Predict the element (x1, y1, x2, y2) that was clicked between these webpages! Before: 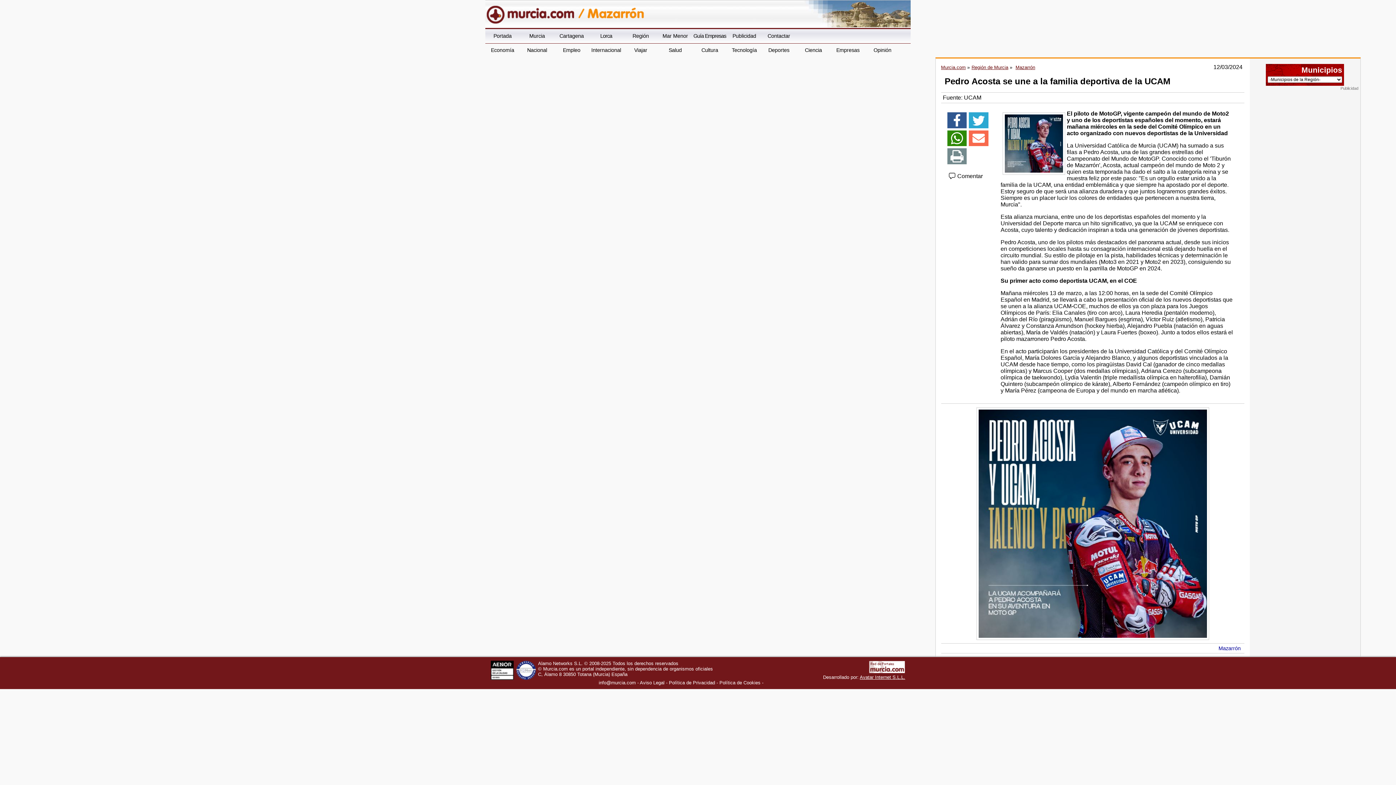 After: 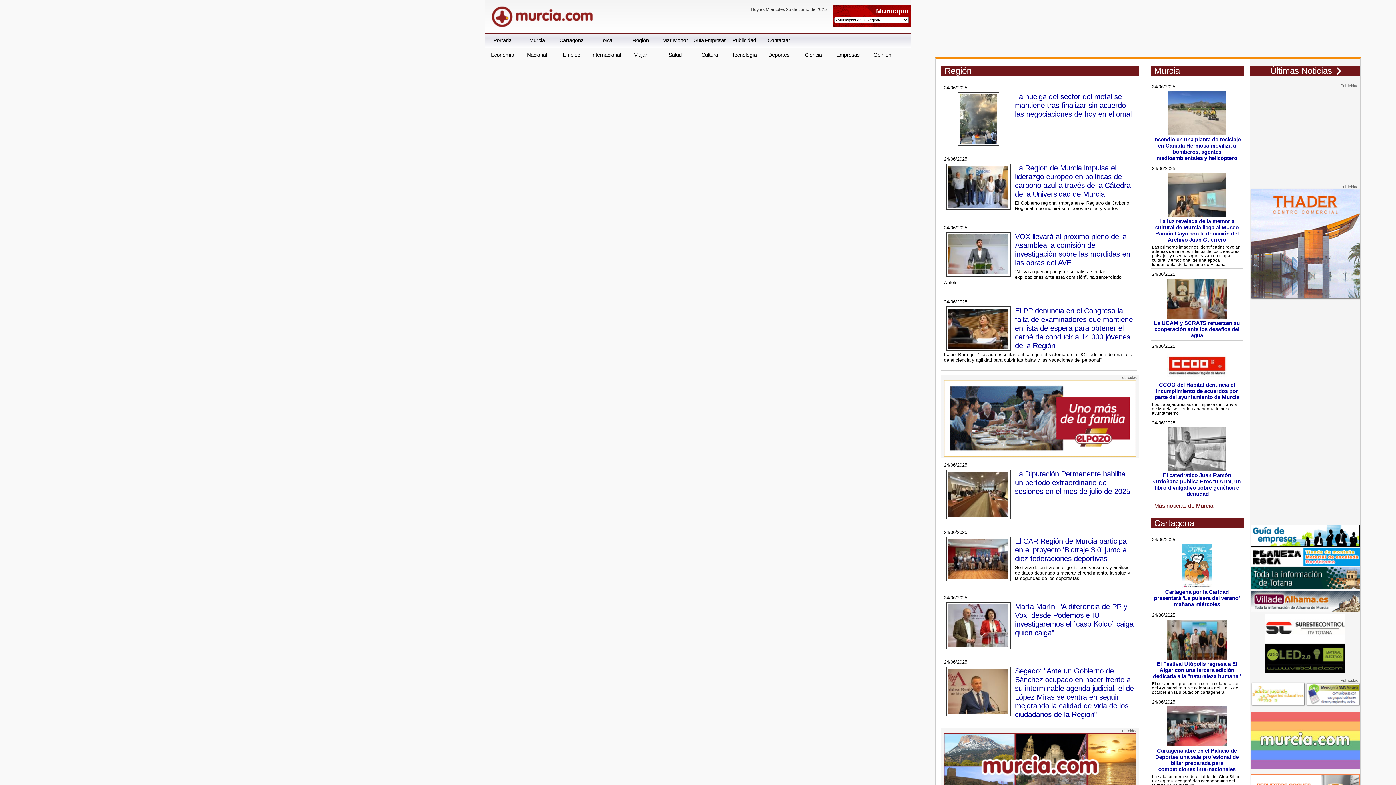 Action: label: Murcia.com bbox: (941, 64, 966, 70)